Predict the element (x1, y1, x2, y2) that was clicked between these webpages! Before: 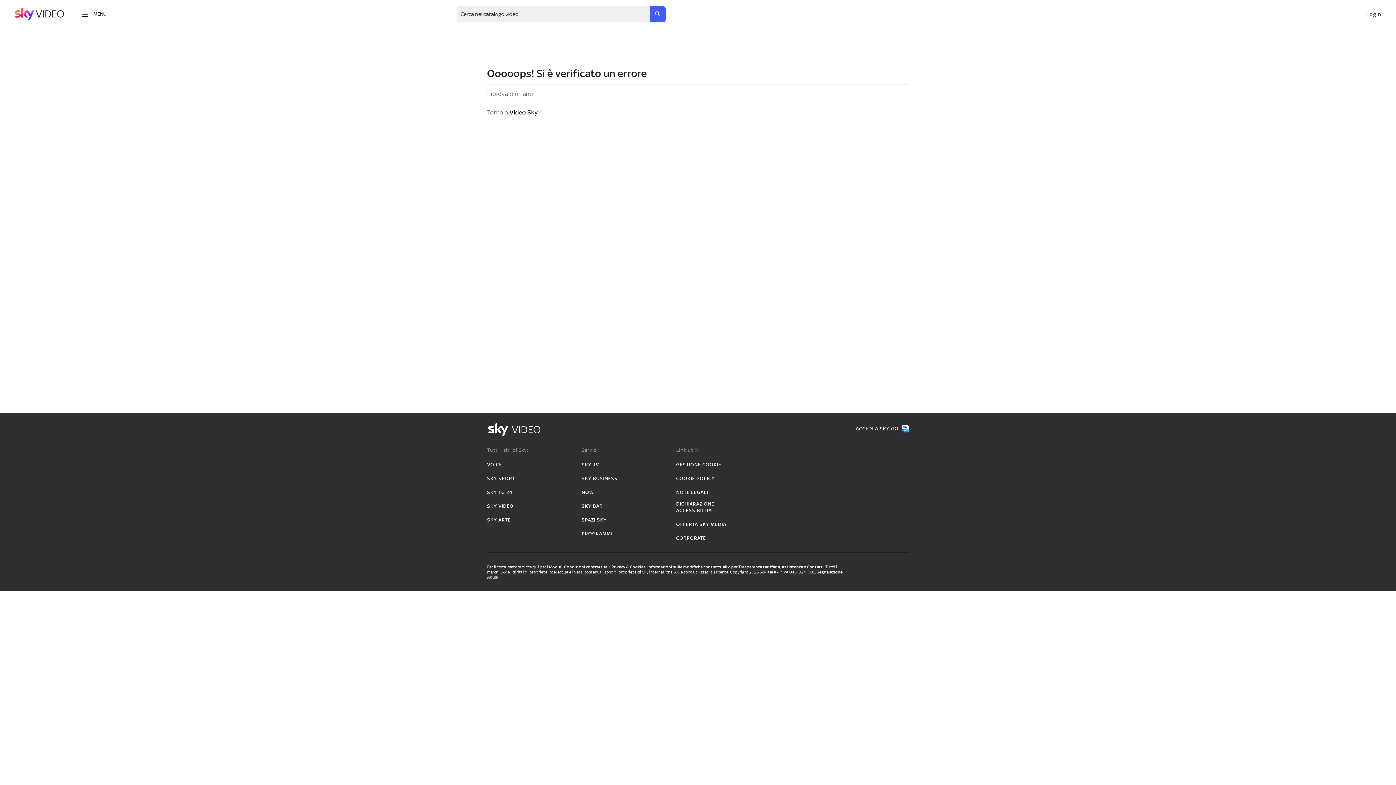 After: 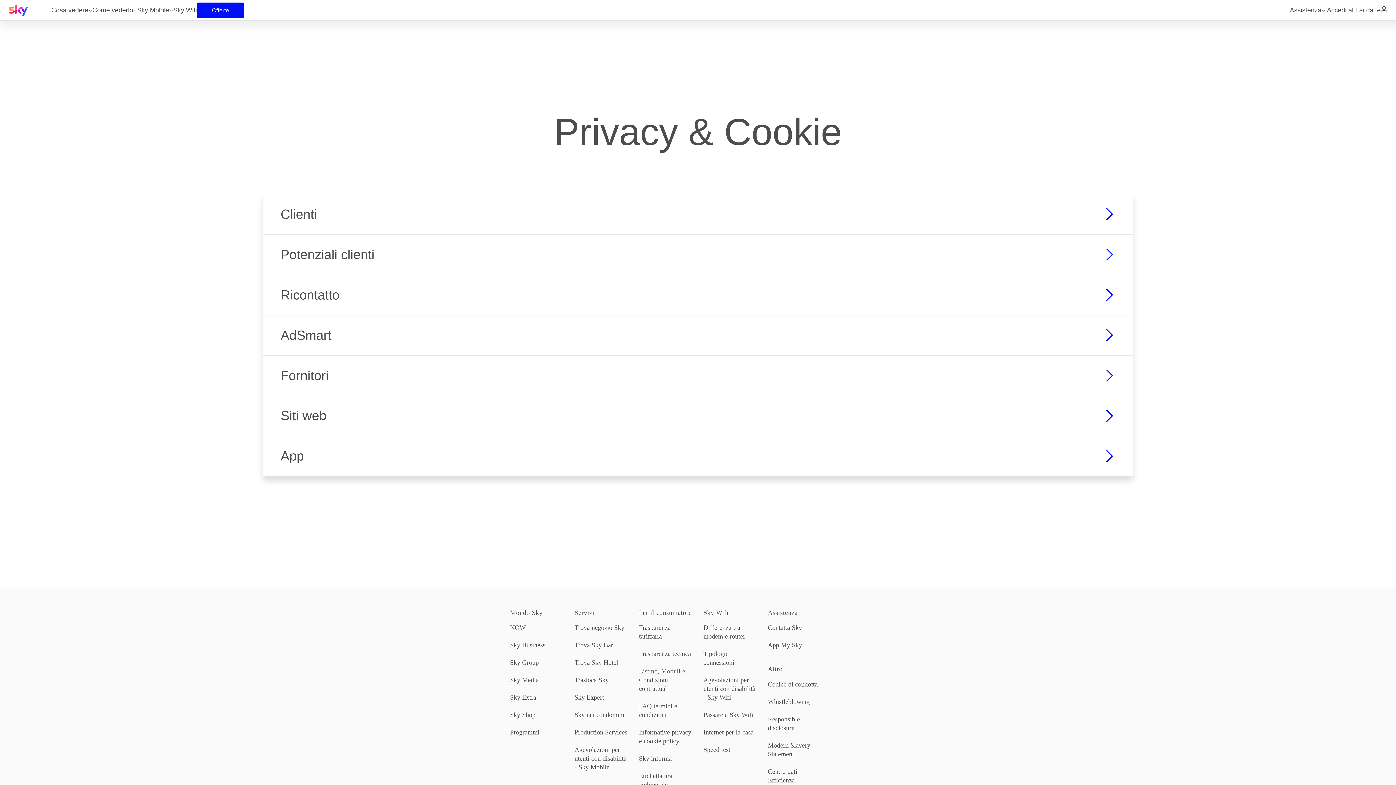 Action: label: Privacy & Cookies bbox: (611, 564, 645, 569)